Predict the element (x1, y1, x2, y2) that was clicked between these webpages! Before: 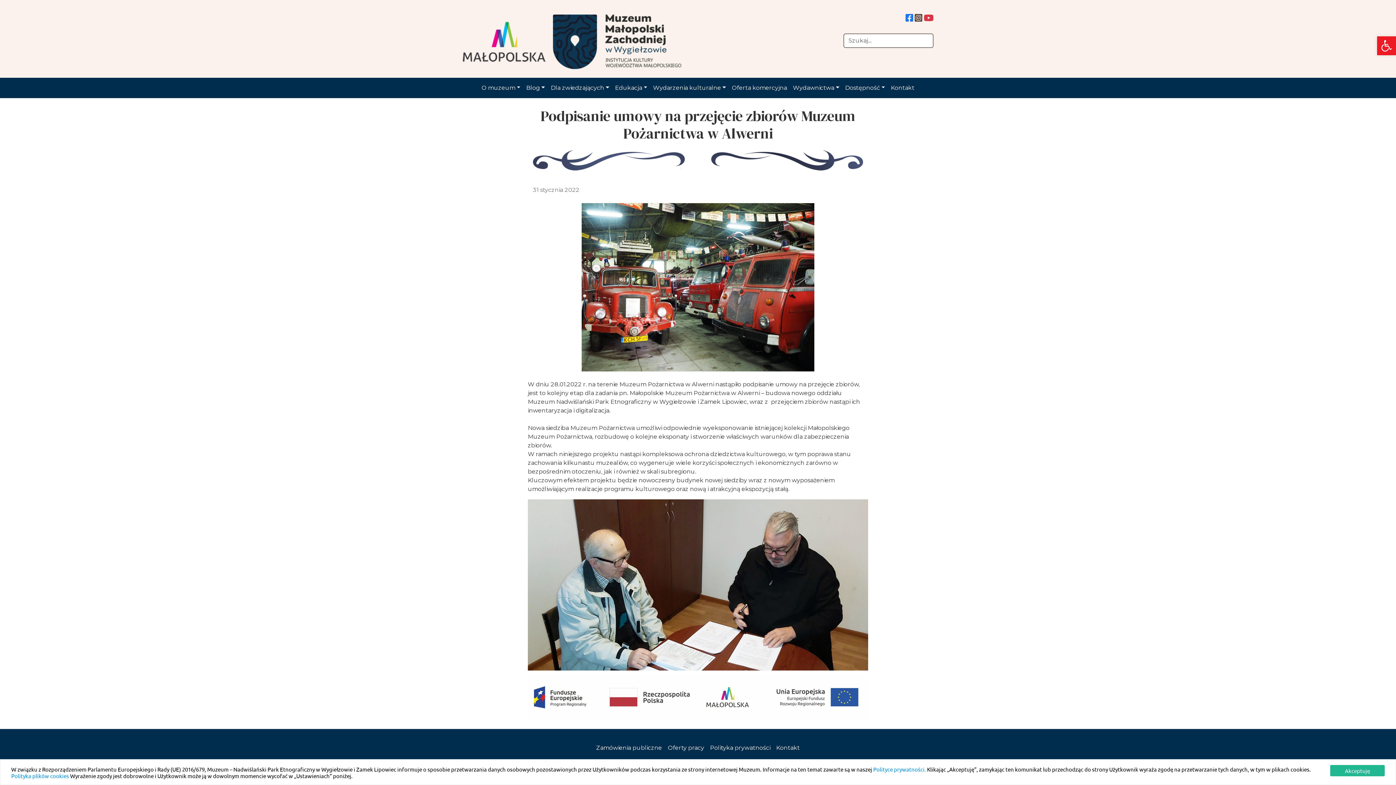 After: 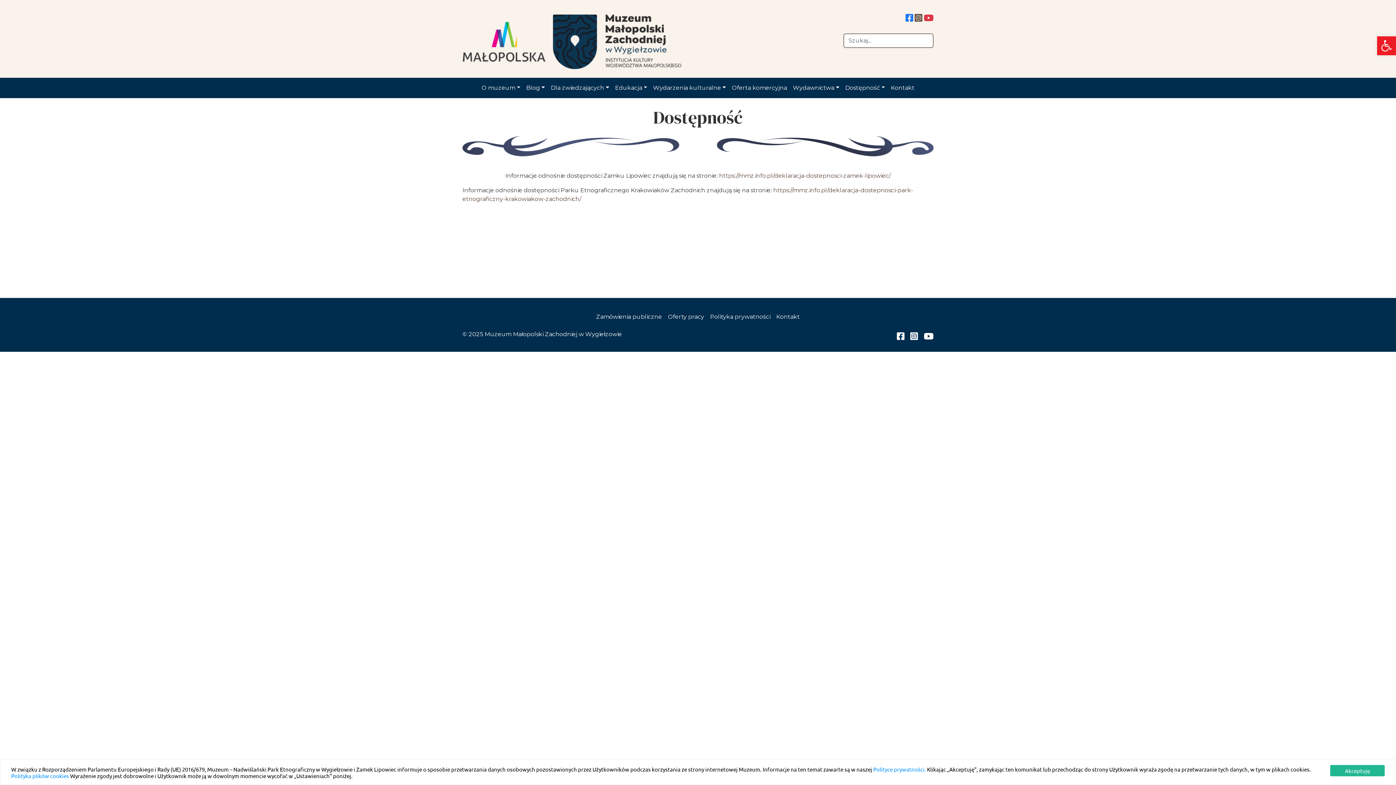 Action: label: Dostępność bbox: (842, 80, 888, 95)